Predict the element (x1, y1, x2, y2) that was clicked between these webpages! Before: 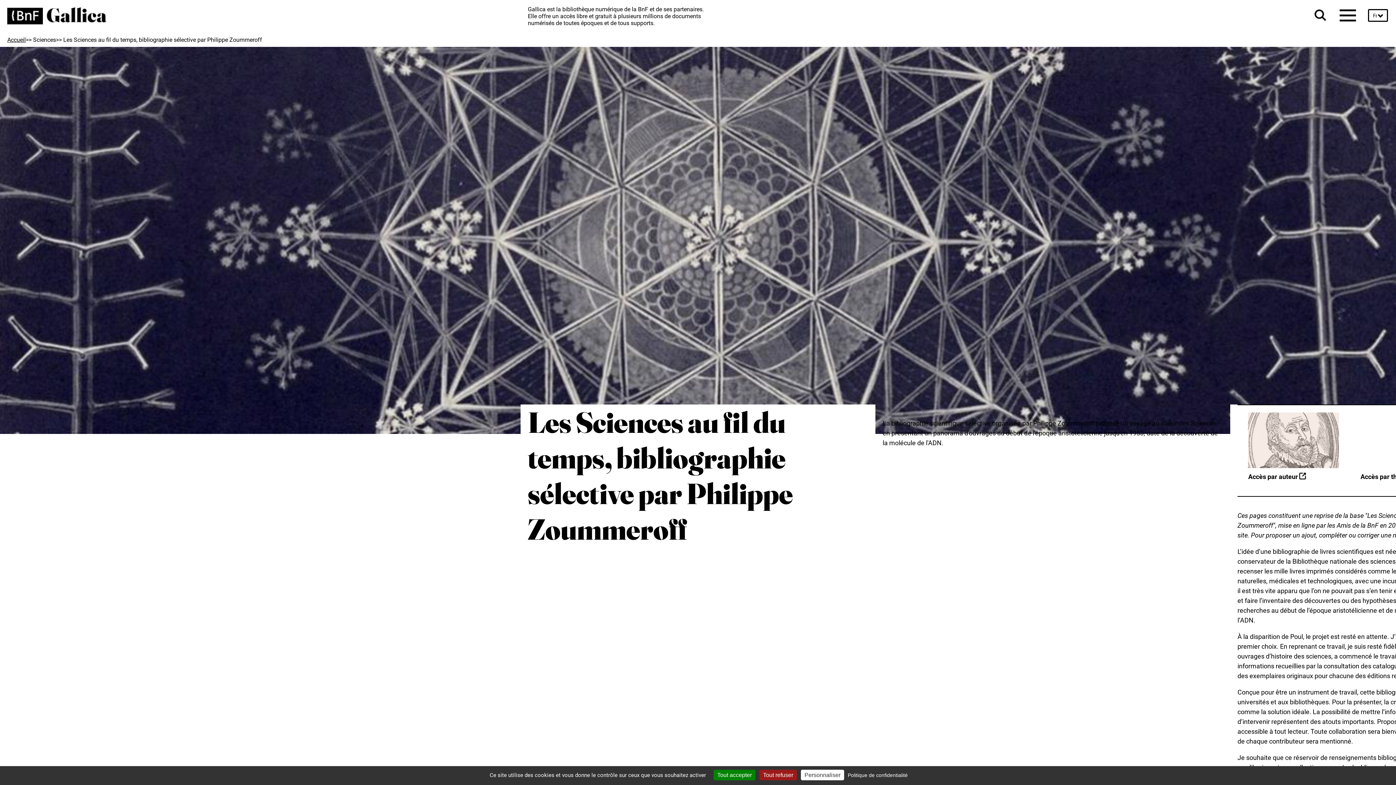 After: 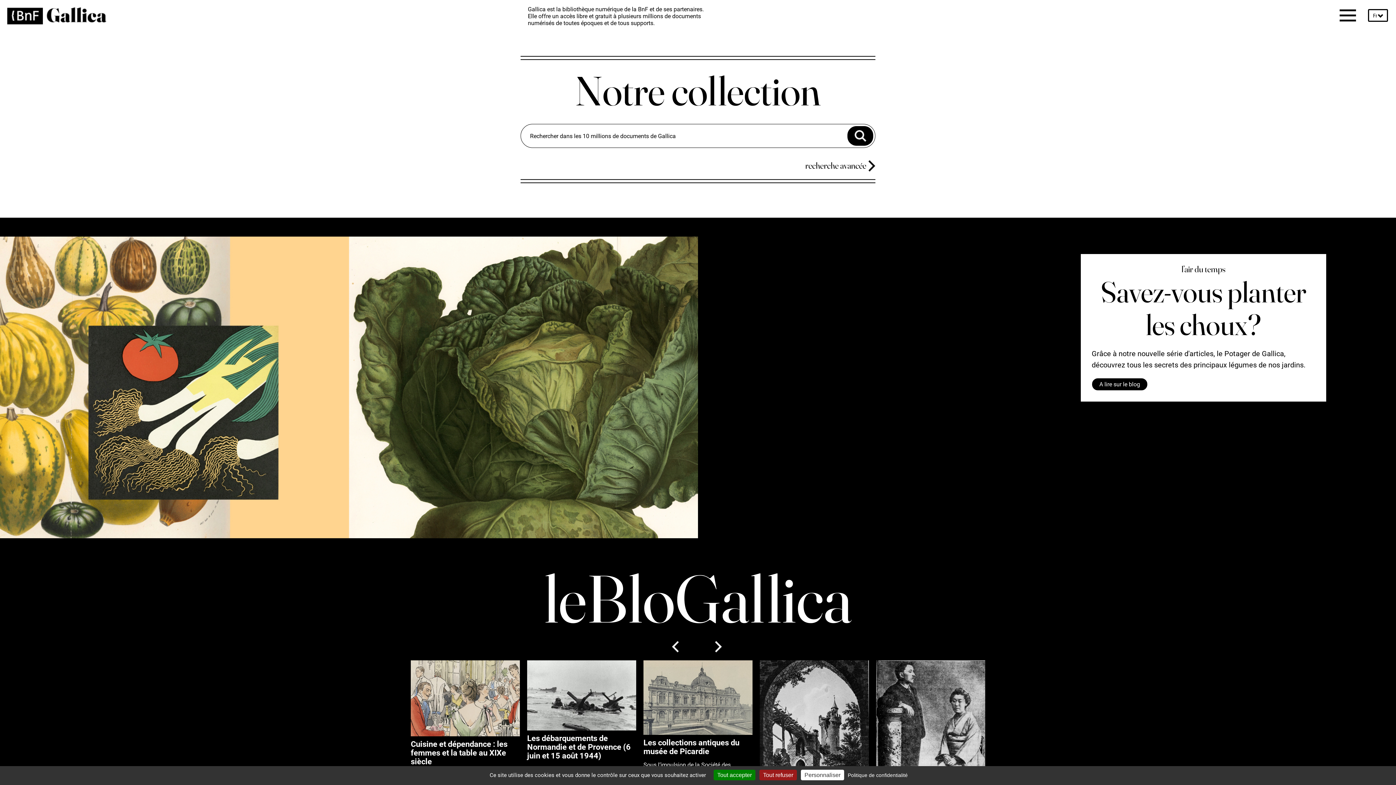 Action: bbox: (7, 36, 25, 43) label: Accueil